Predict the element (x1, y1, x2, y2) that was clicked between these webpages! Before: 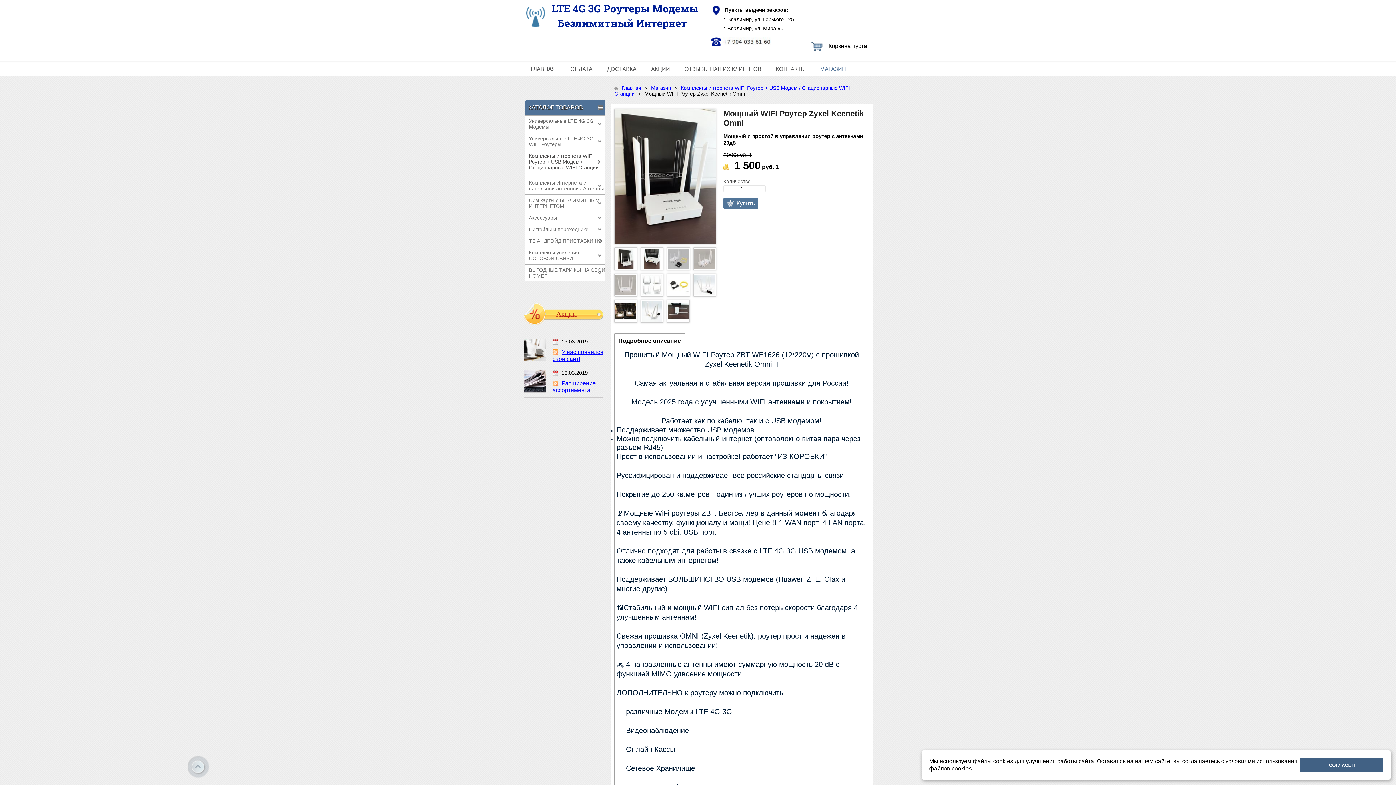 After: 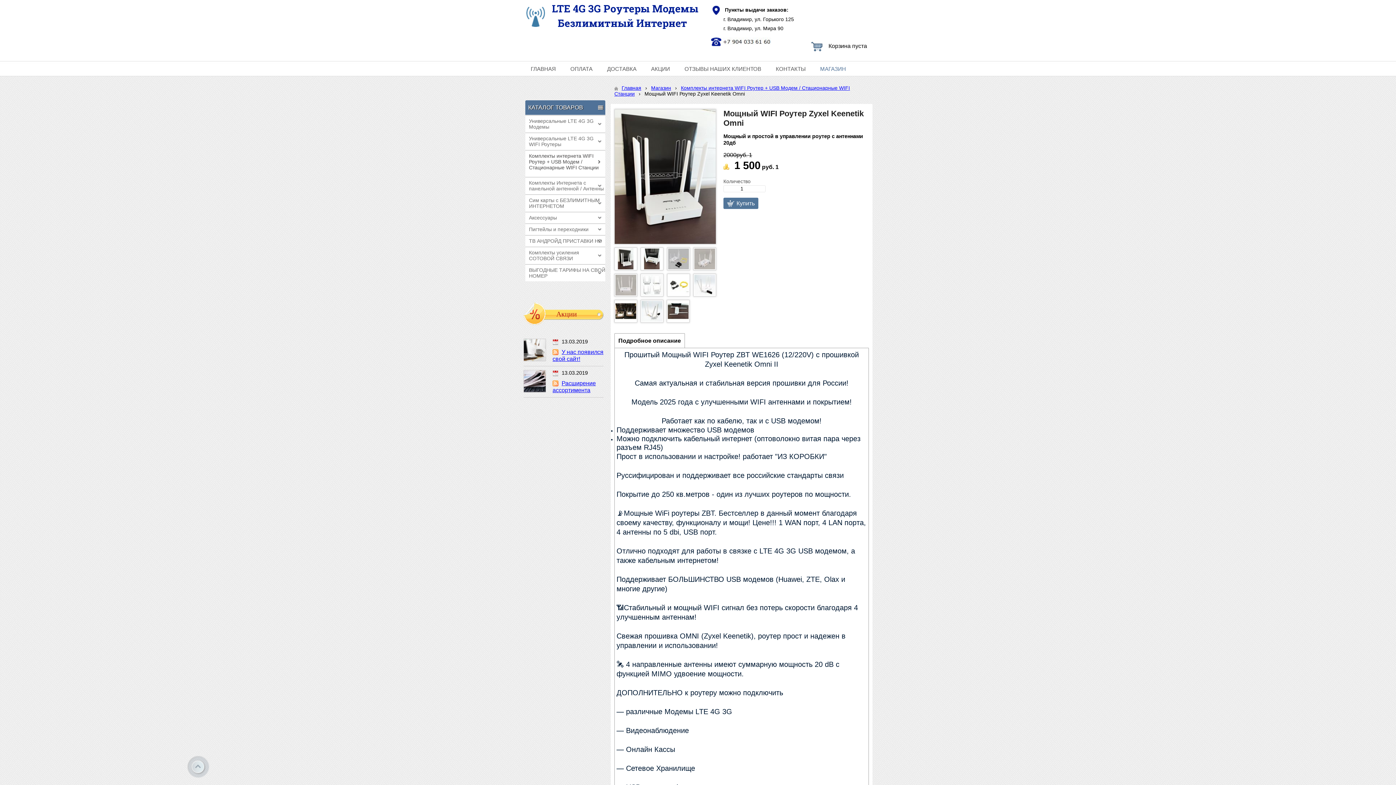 Action: bbox: (1300, 758, 1383, 772) label: СОГЛАСЕН